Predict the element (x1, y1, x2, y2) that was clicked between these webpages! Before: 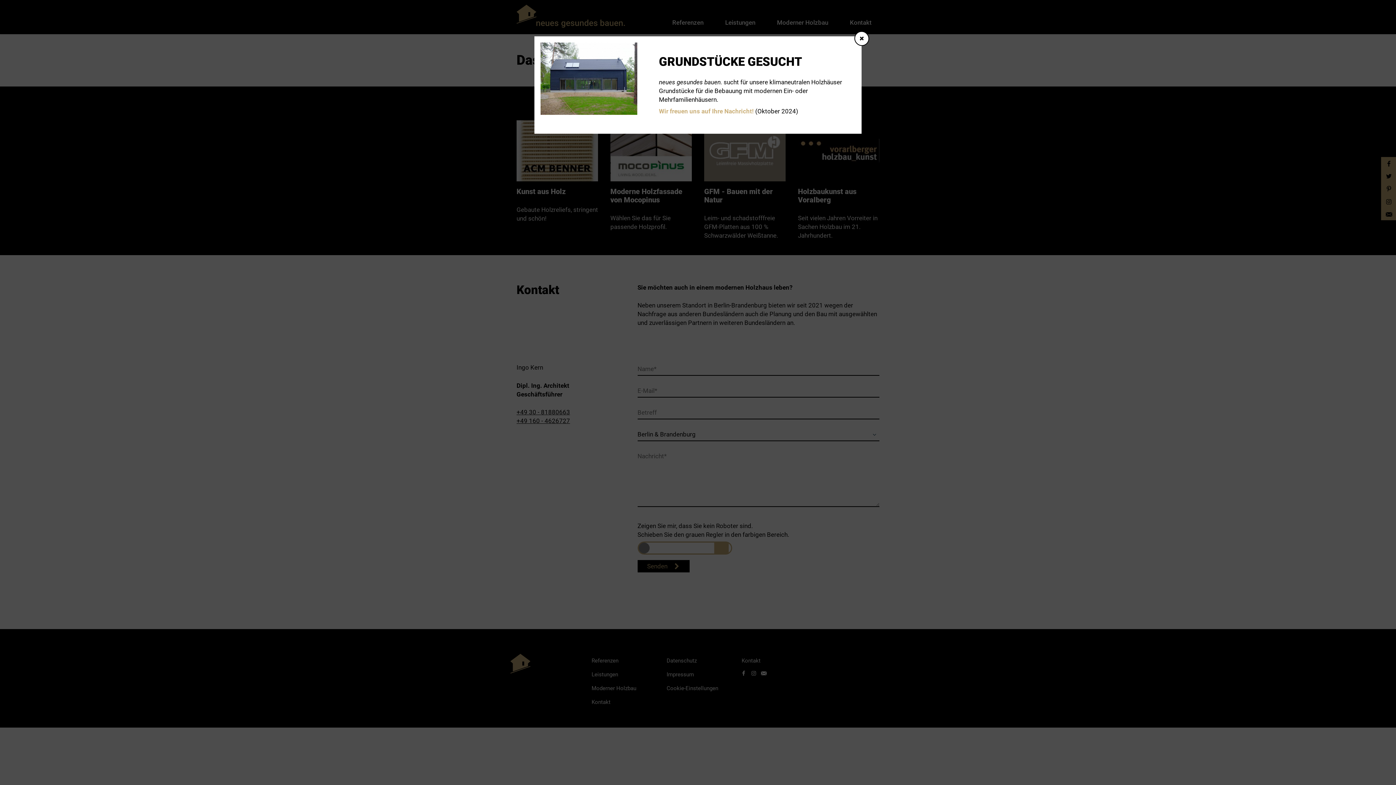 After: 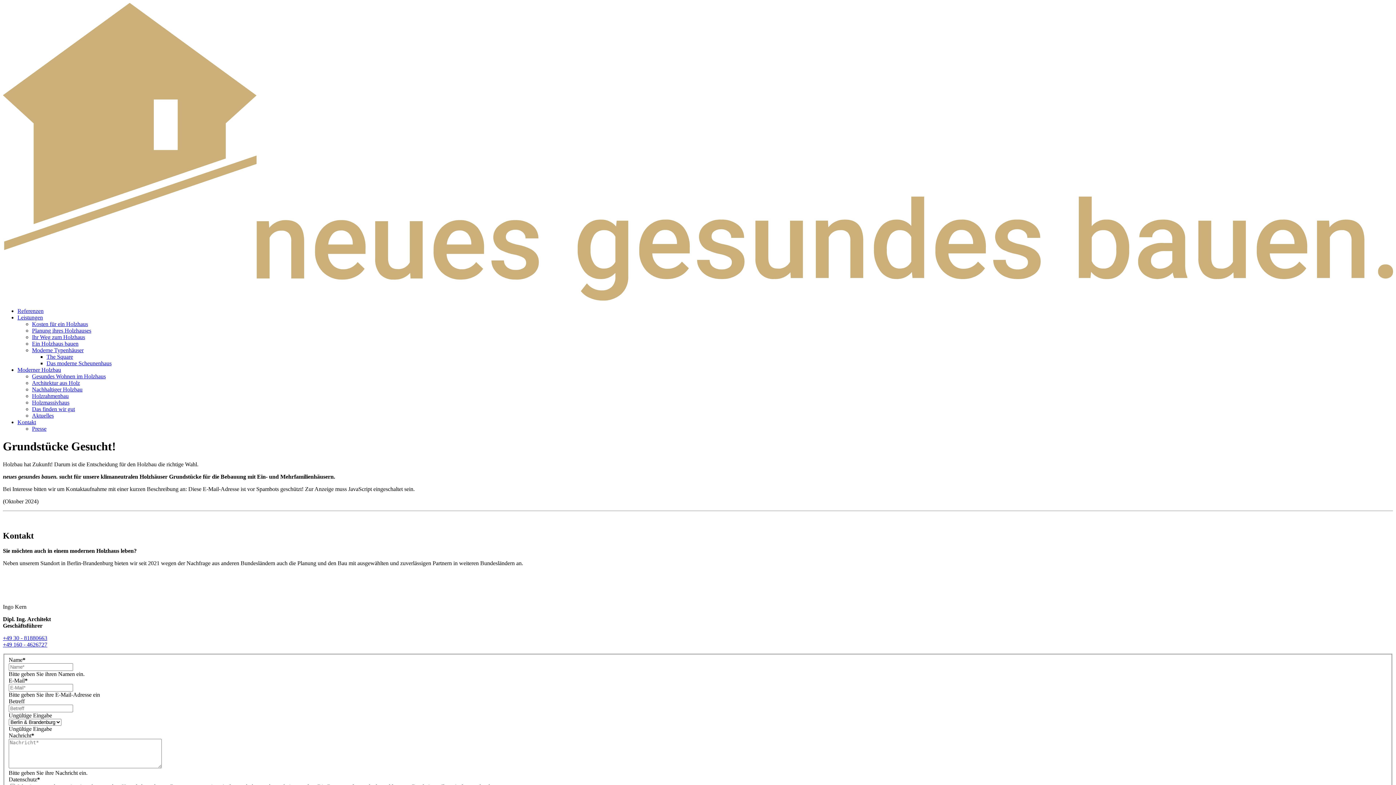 Action: bbox: (534, 36, 861, 133)